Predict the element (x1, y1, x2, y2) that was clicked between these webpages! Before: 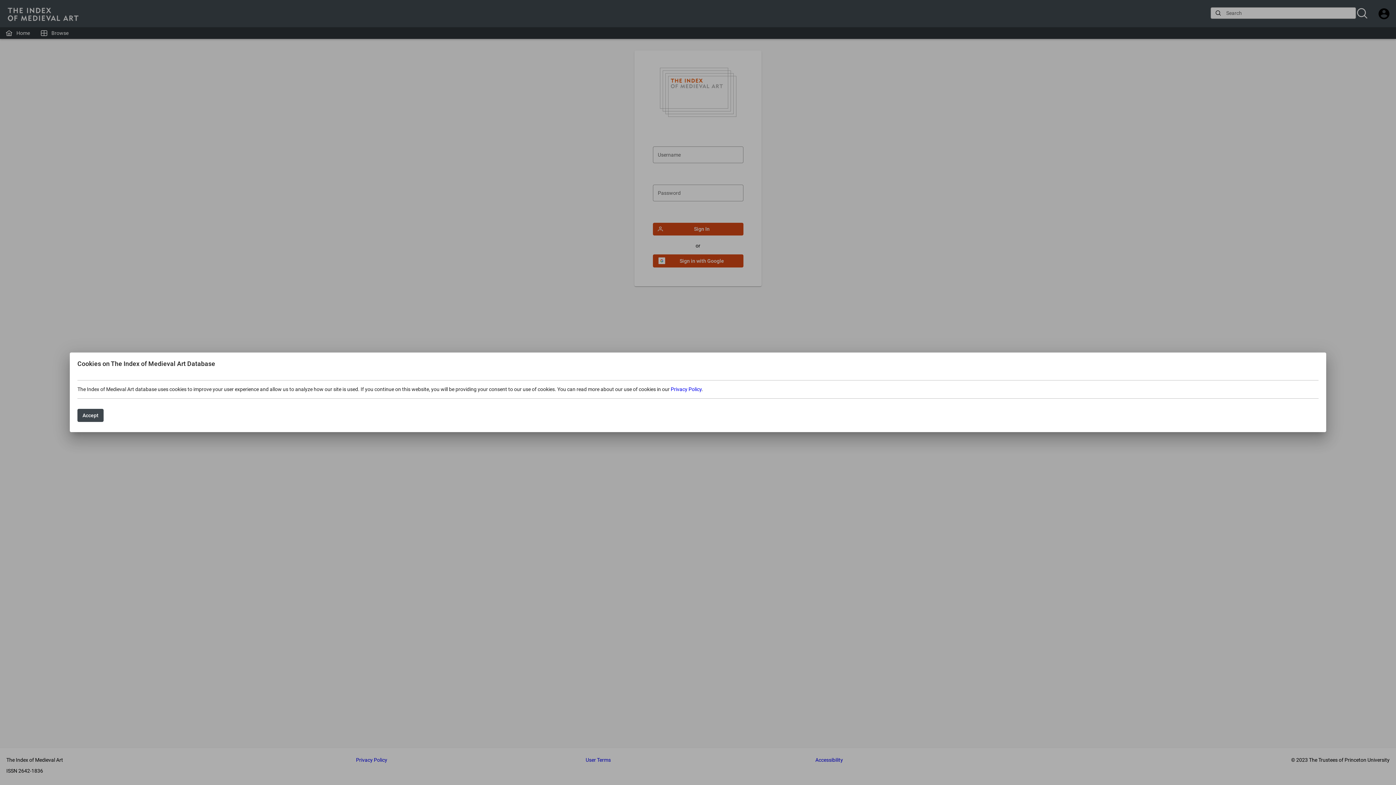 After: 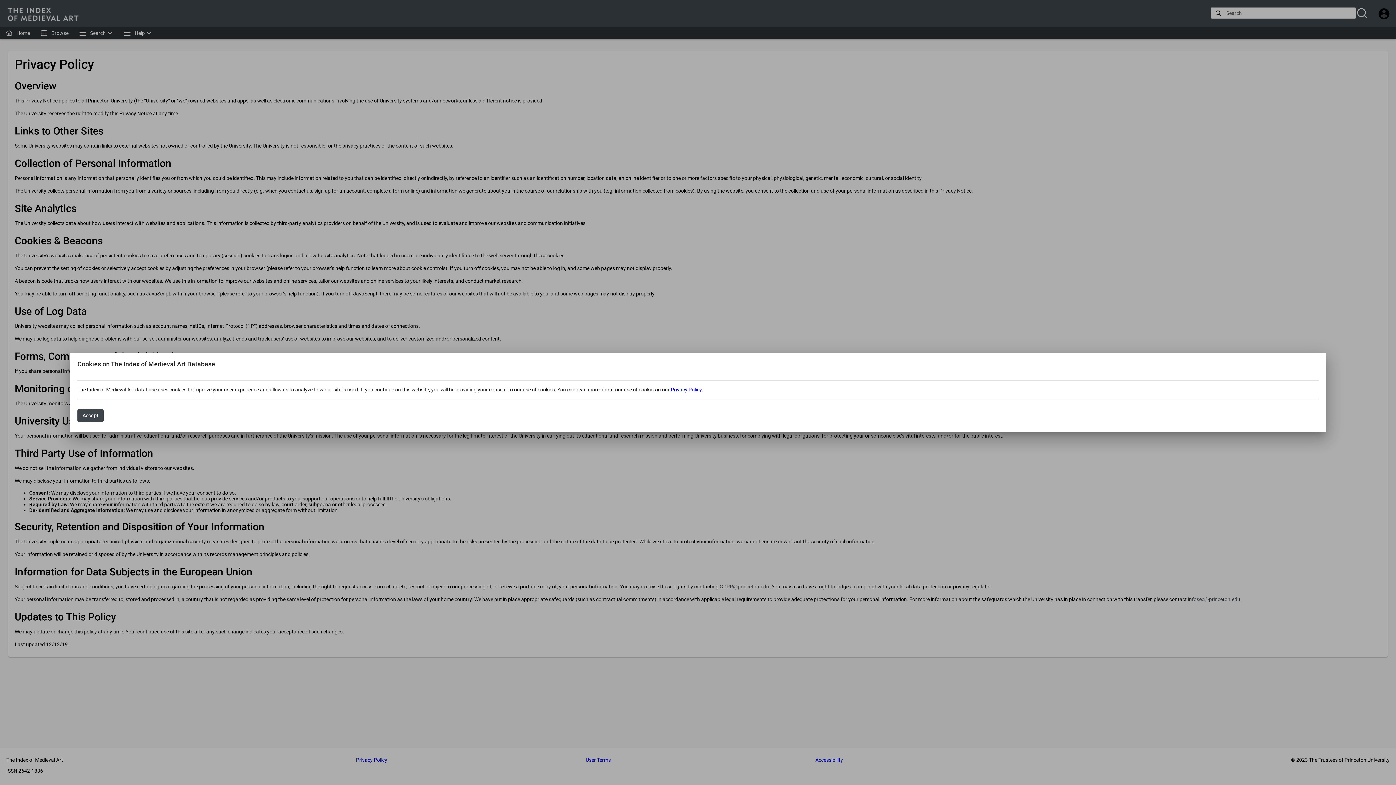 Action: label: Privacy Policy bbox: (670, 386, 701, 392)